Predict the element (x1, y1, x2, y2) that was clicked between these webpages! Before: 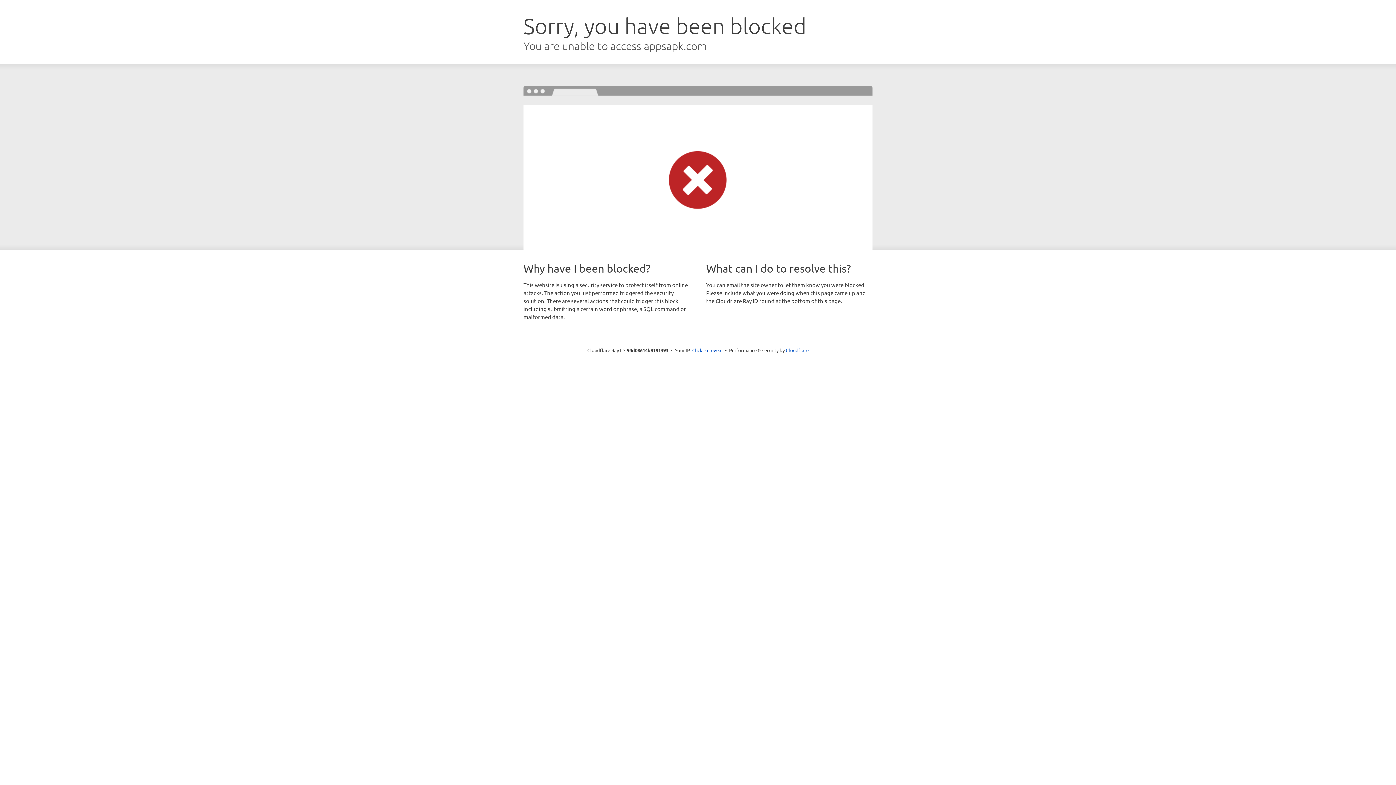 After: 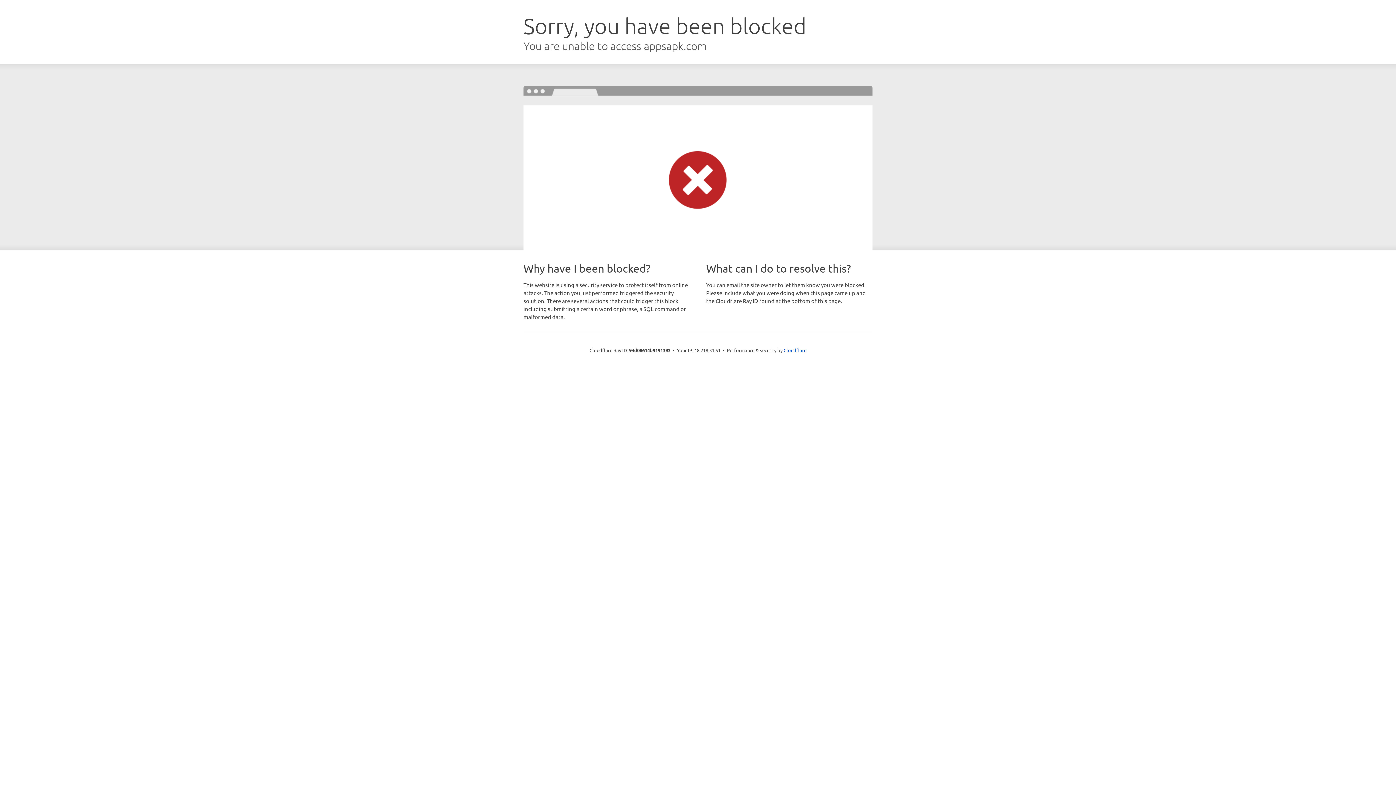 Action: label: Click to reveal bbox: (692, 346, 722, 353)